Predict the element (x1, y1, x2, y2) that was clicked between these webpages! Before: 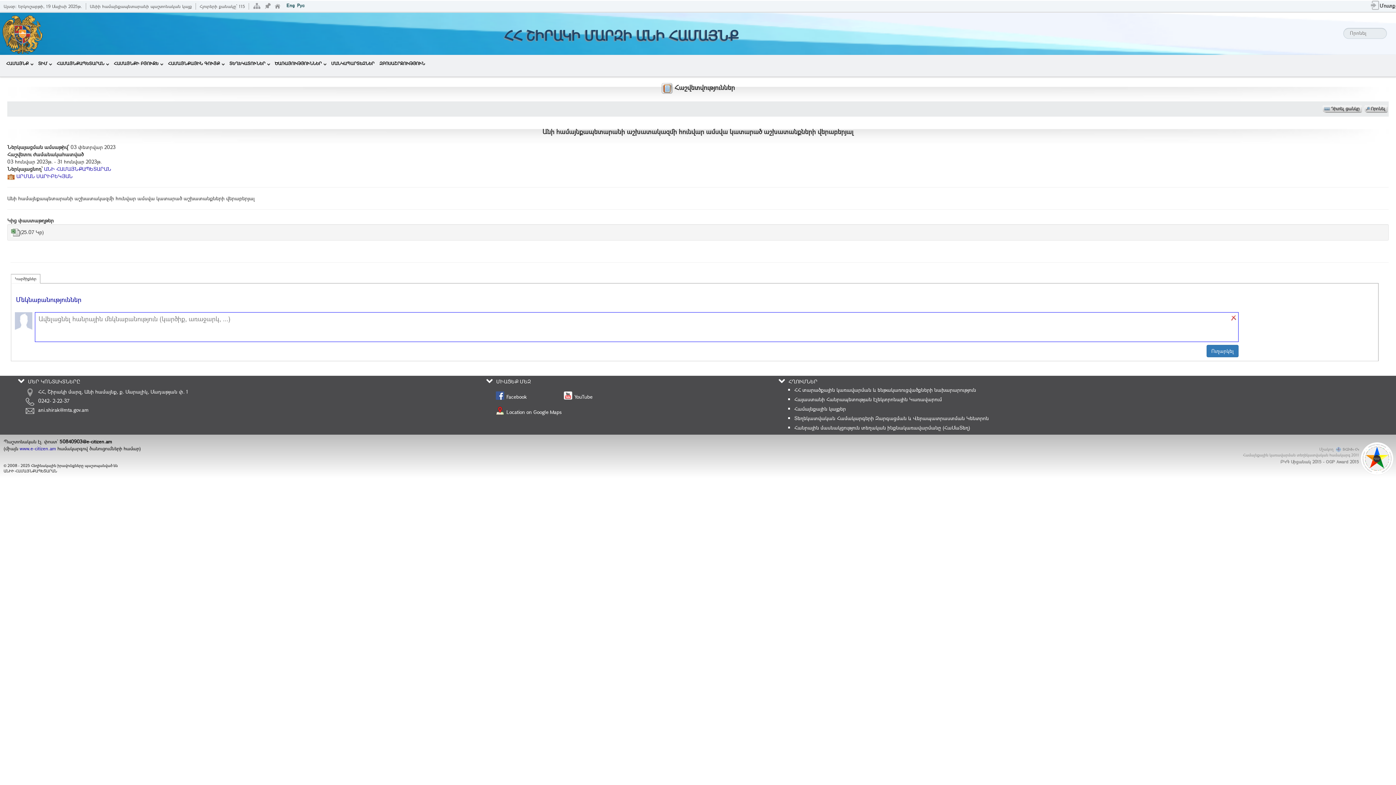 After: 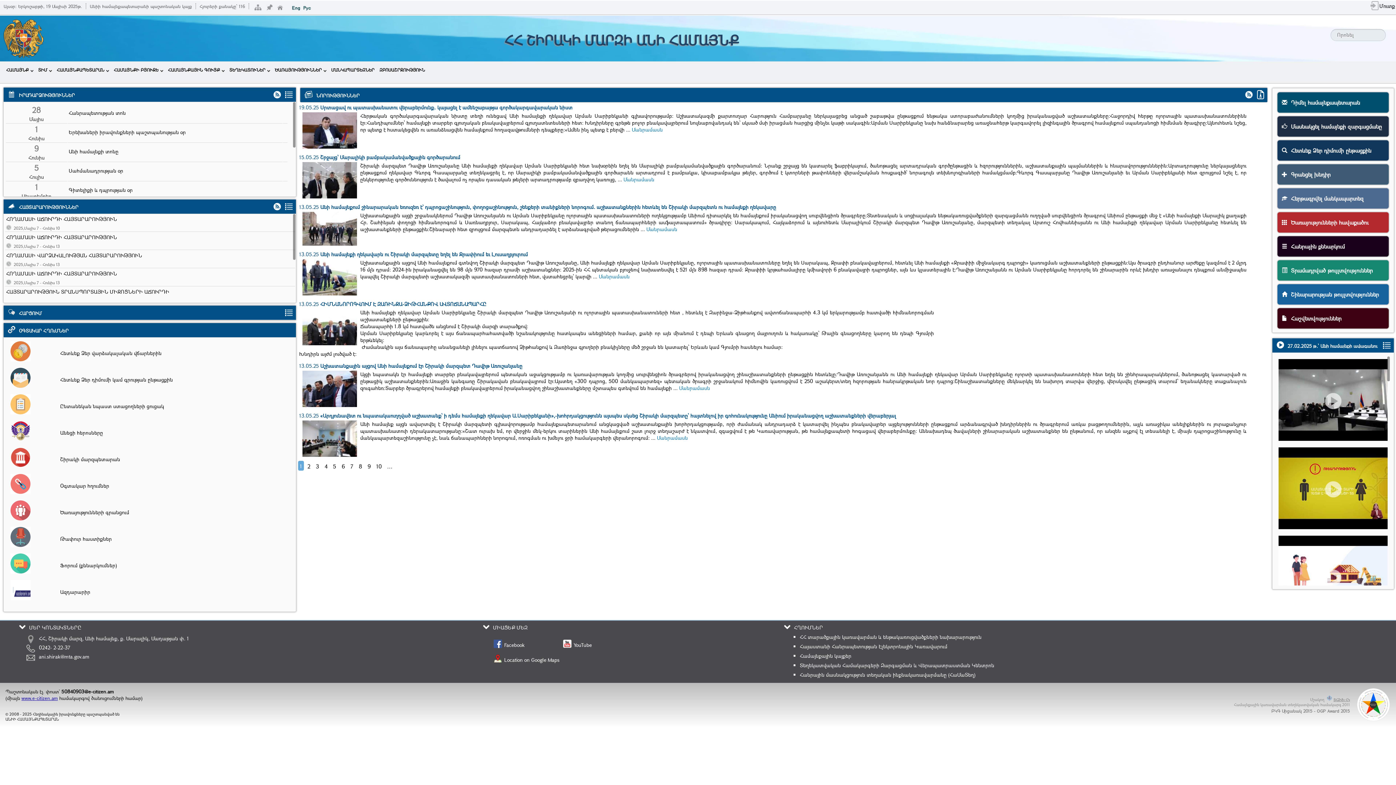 Action: bbox: (0, 29, 44, 36)